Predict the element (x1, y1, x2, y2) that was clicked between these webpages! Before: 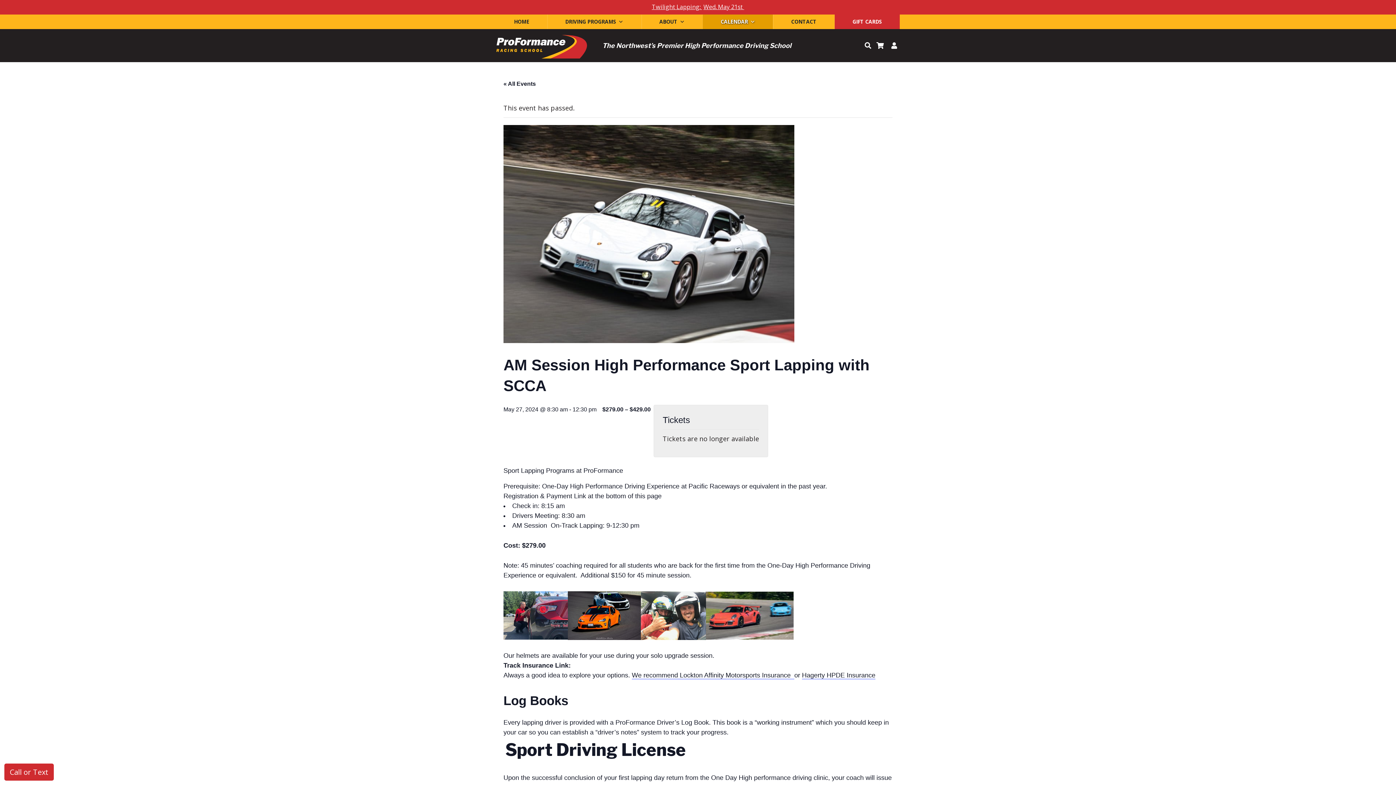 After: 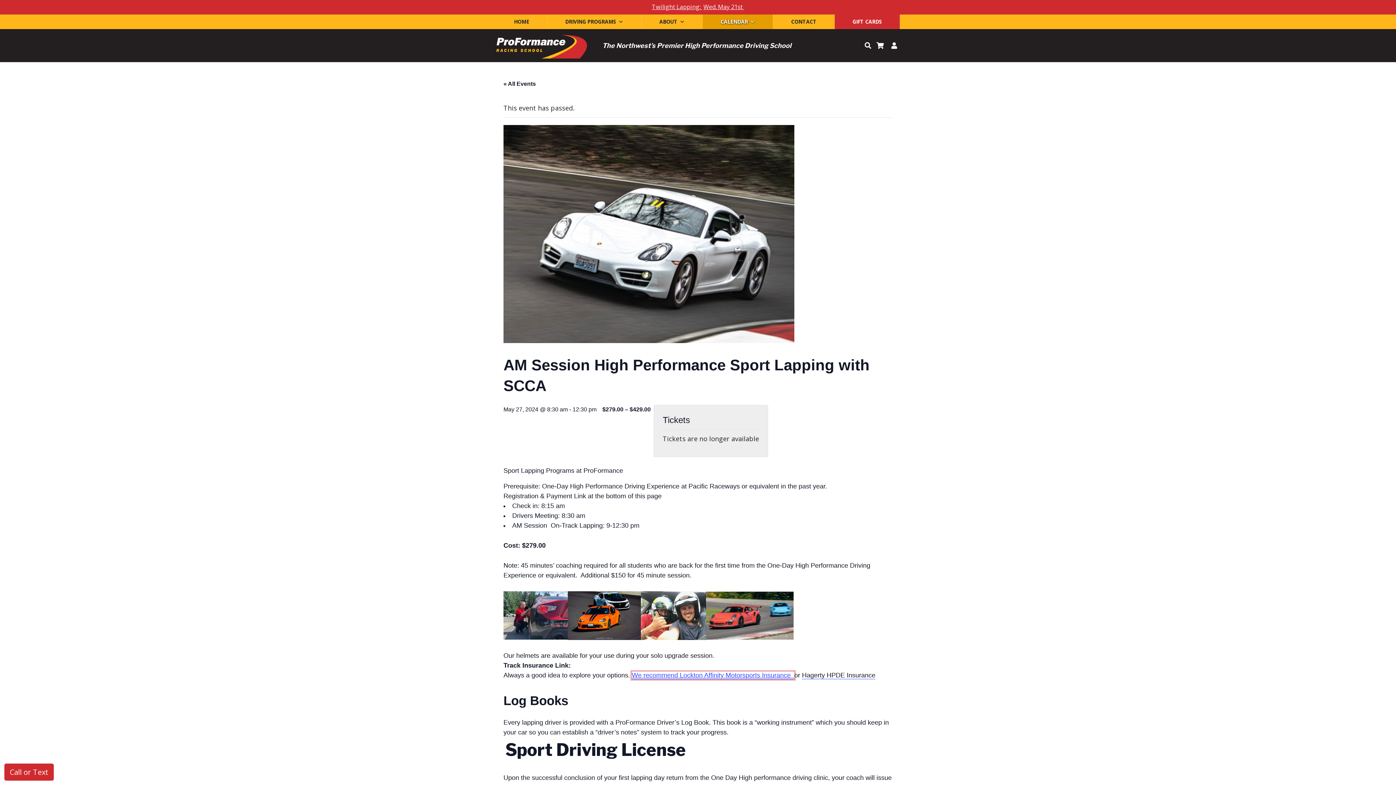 Action: label: We recommend Lockton Affinity Motorsports Insurance   bbox: (632, 671, 794, 679)